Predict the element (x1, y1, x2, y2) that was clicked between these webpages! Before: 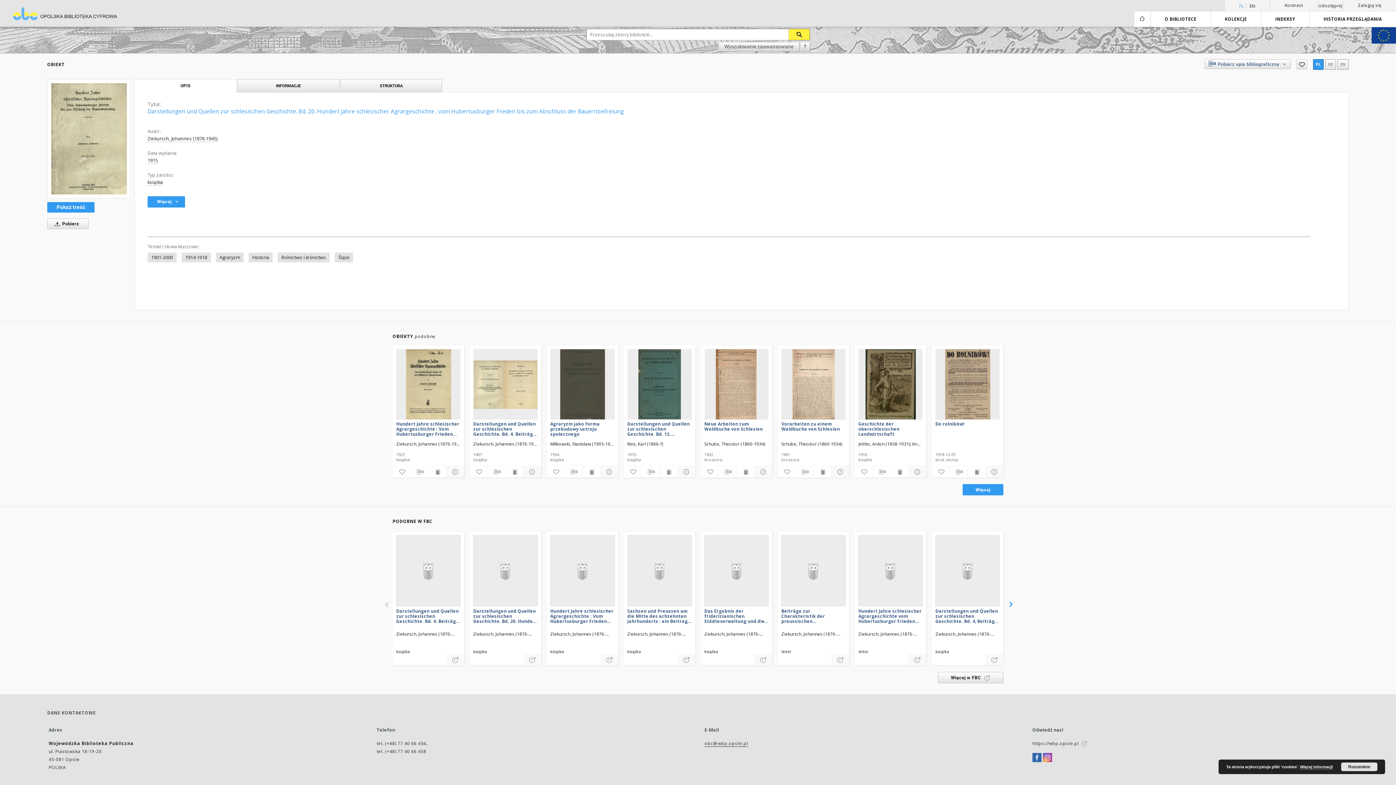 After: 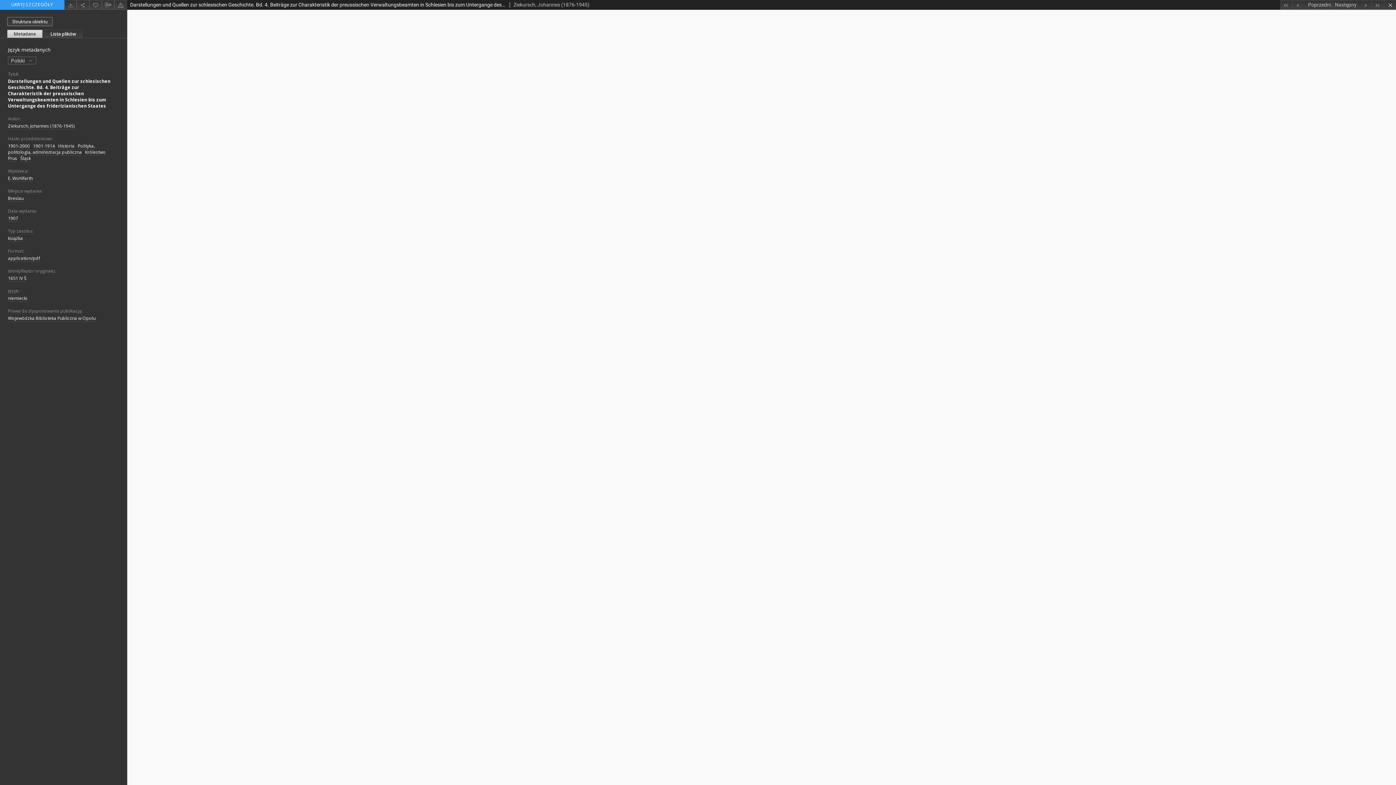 Action: bbox: (505, 467, 523, 476)